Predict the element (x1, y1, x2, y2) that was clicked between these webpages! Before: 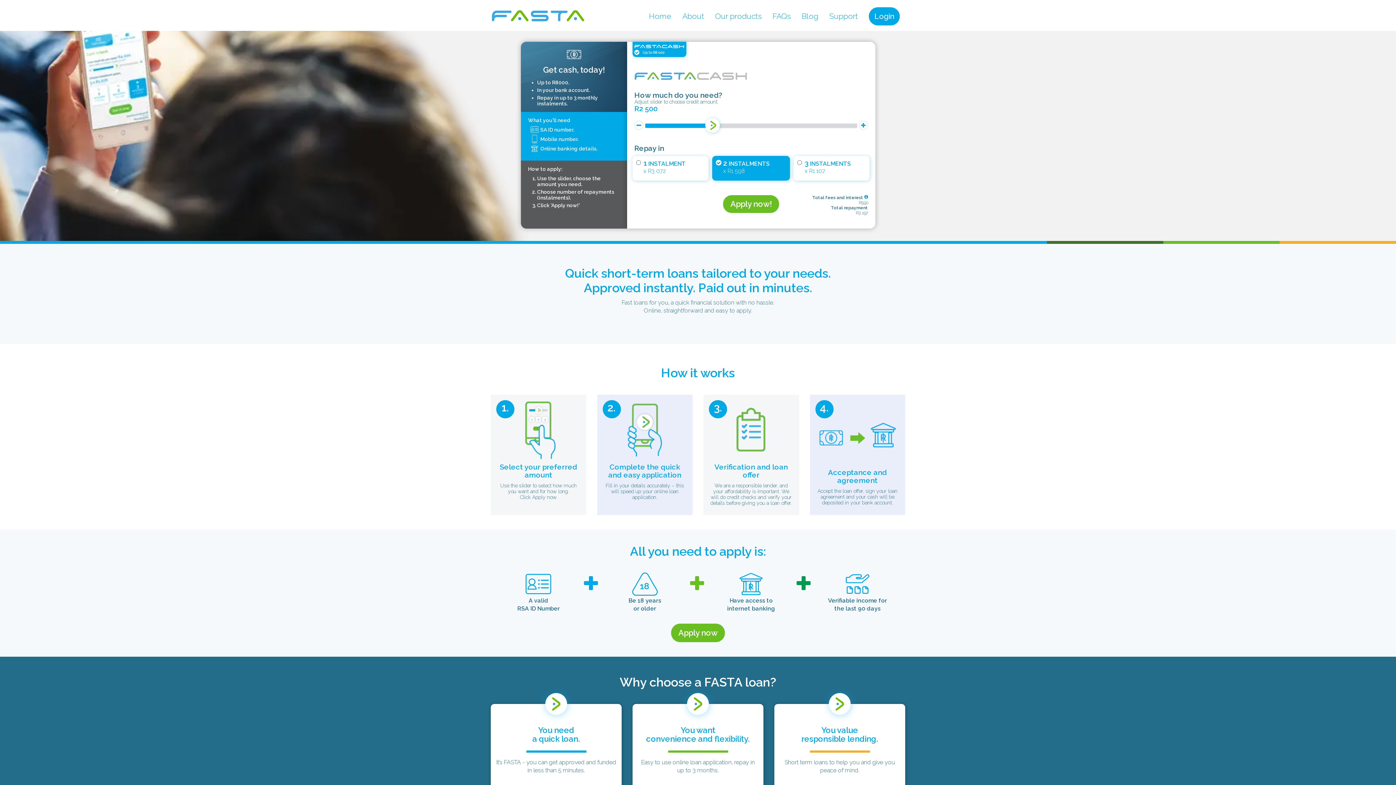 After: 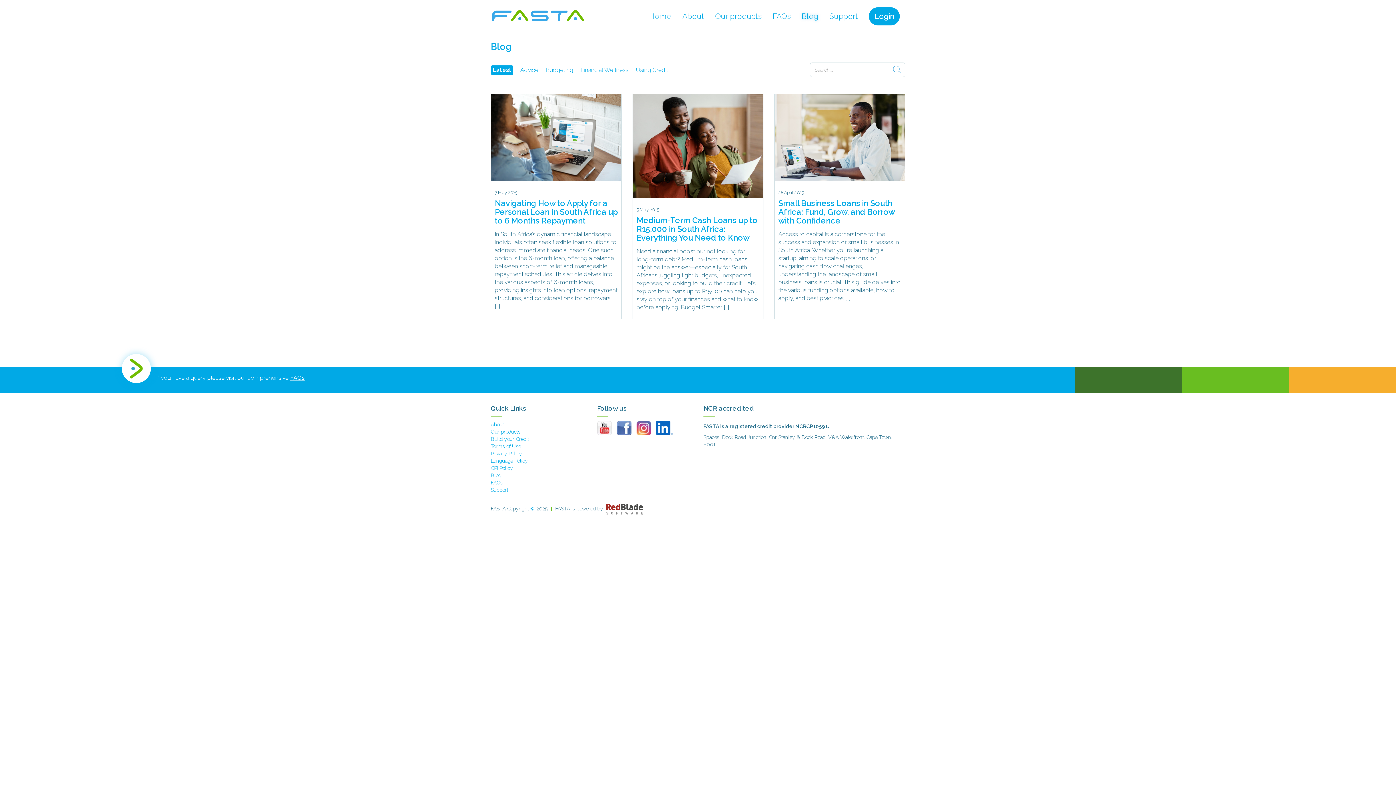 Action: label: Blog bbox: (796, 7, 824, 25)